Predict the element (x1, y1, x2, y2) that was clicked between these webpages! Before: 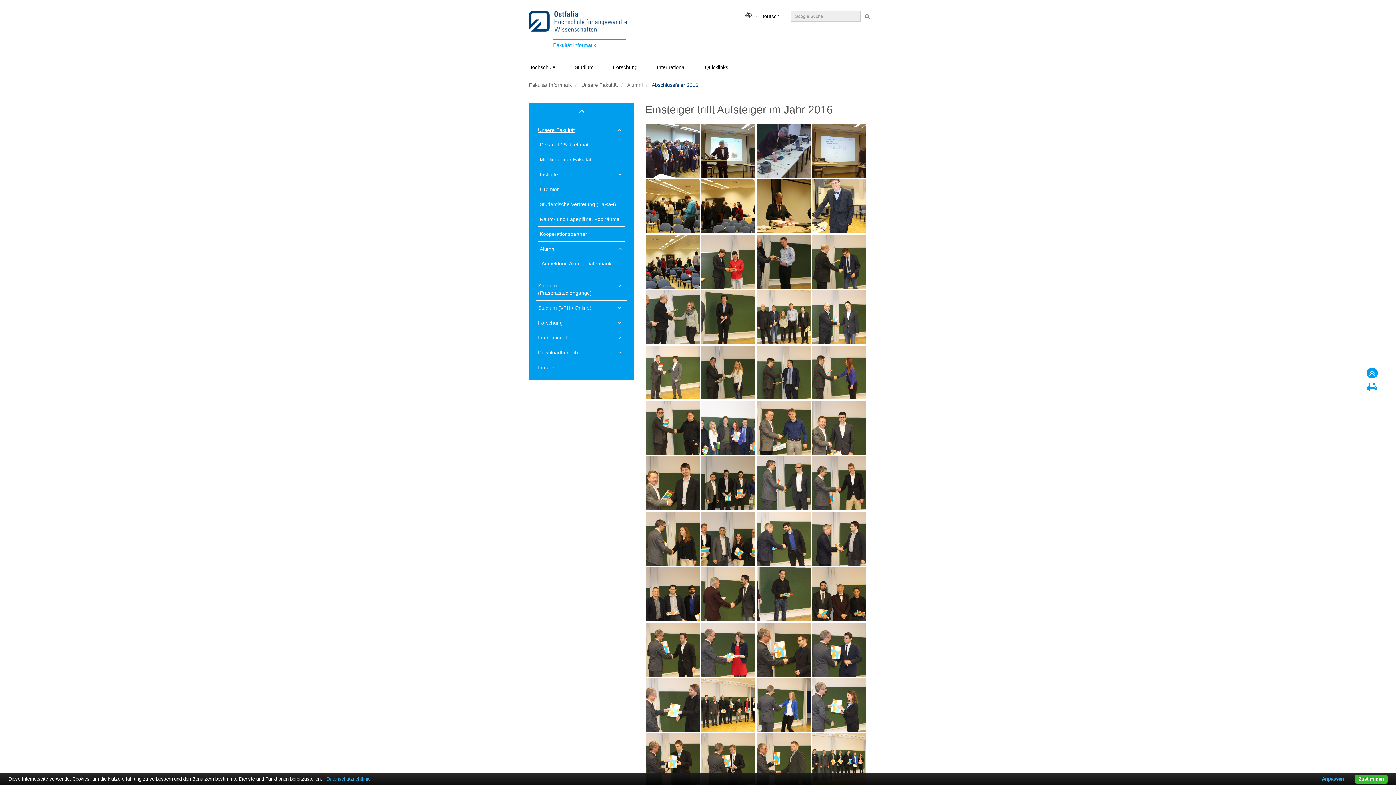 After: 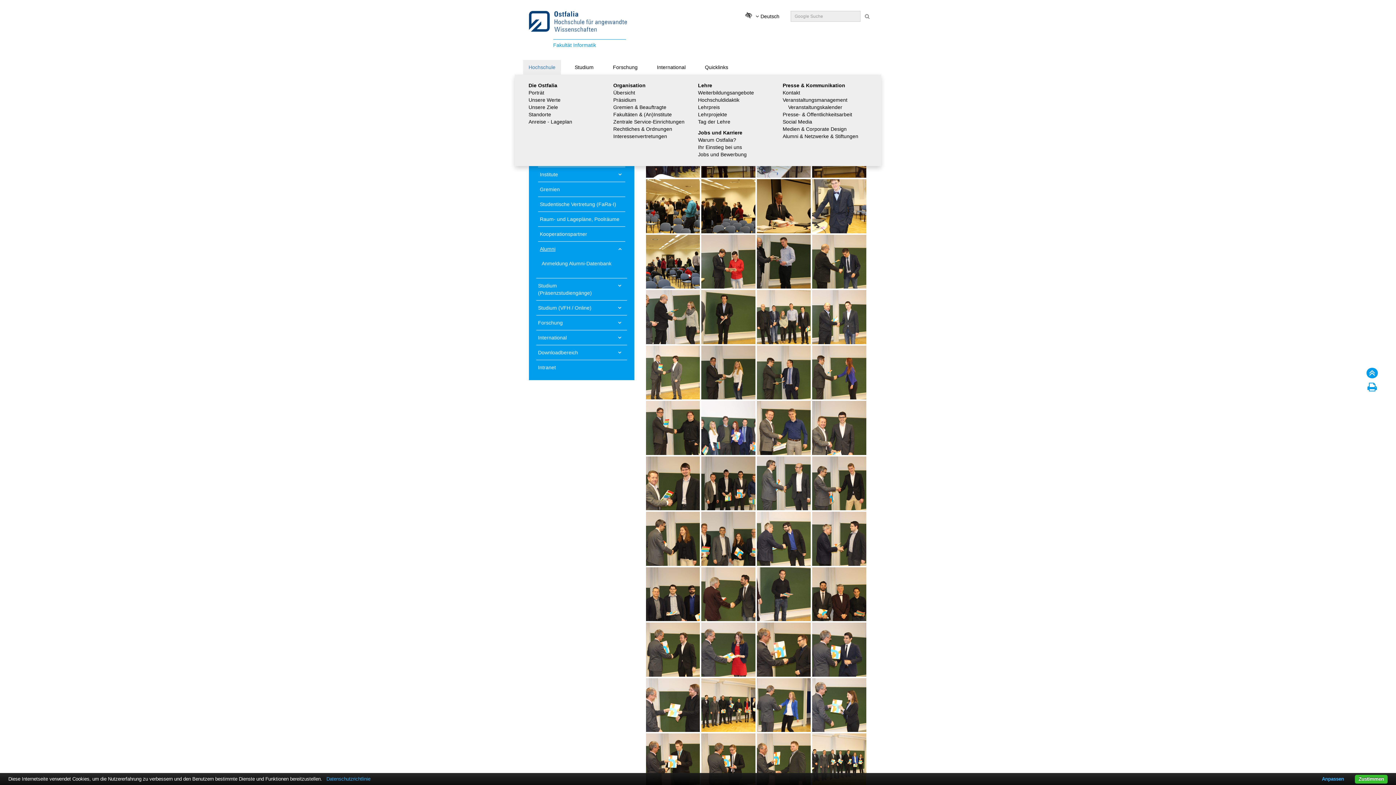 Action: label: Hochschule bbox: (523, 60, 561, 74)